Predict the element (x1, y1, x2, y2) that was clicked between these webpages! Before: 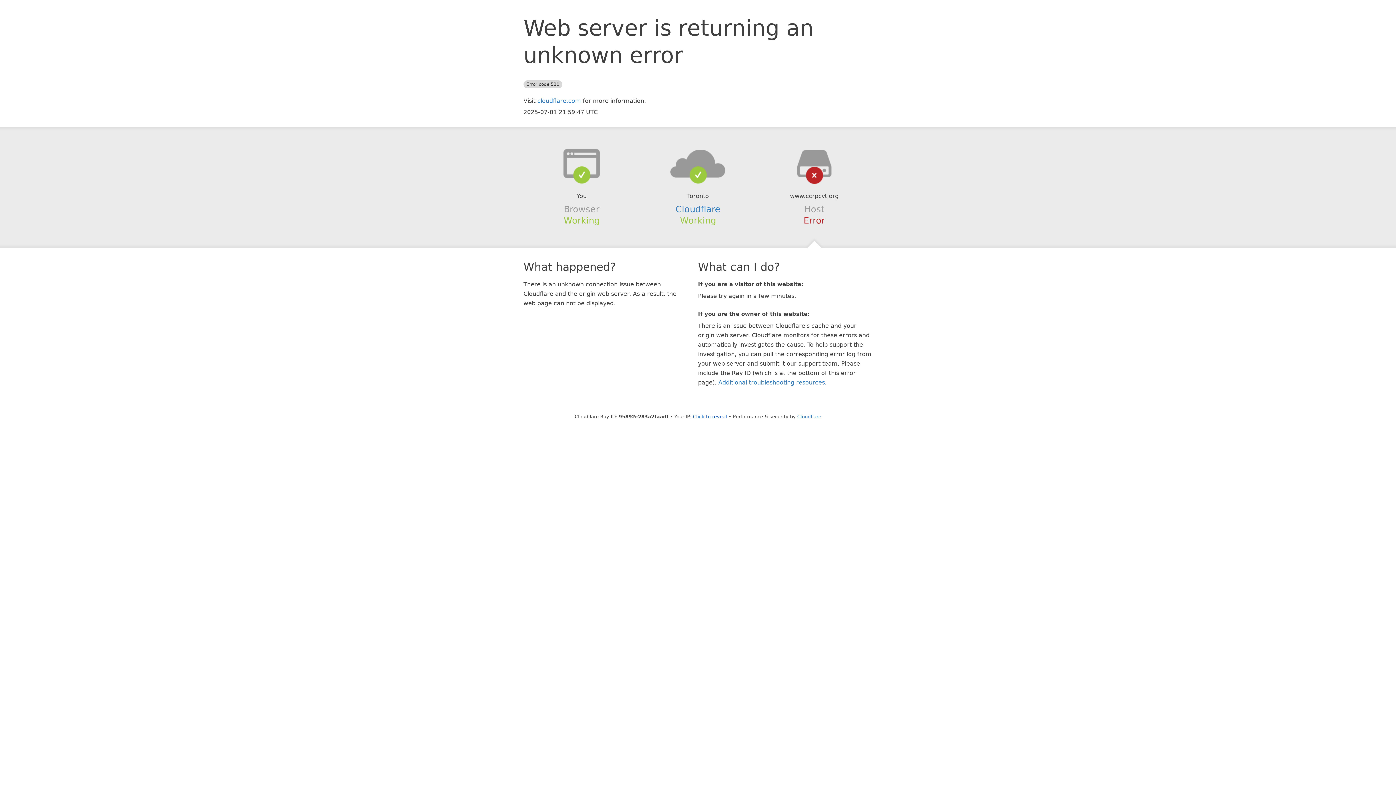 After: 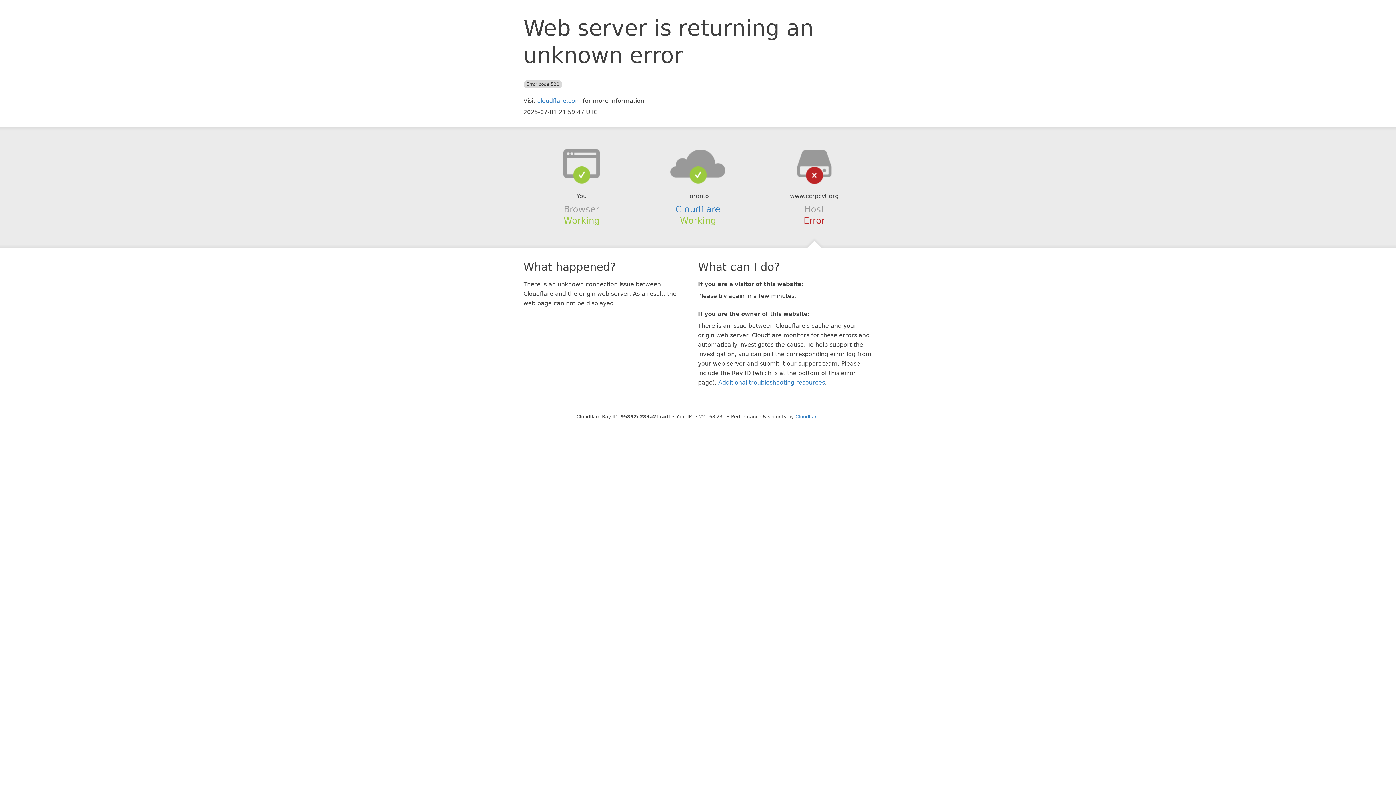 Action: bbox: (693, 414, 727, 419) label: Click to reveal